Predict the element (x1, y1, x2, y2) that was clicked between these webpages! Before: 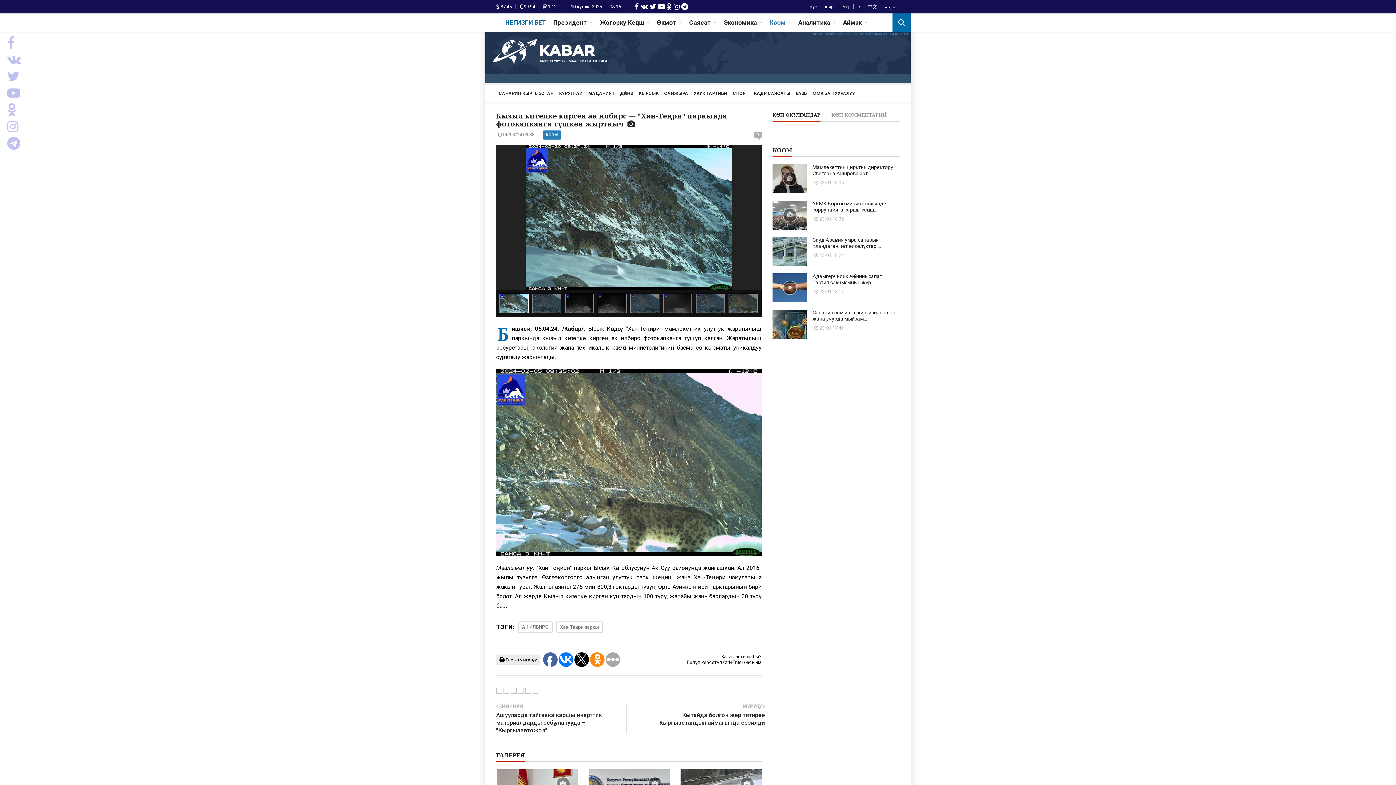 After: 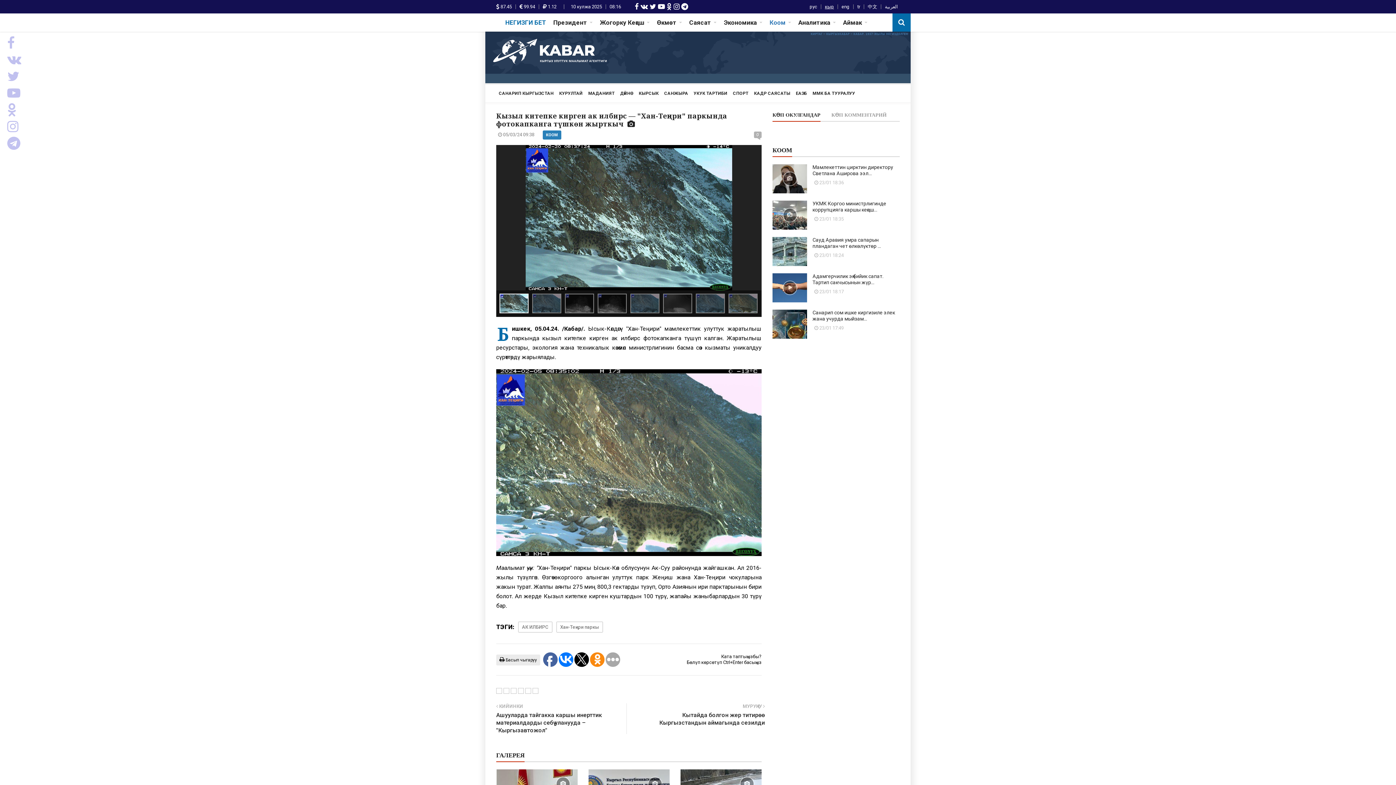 Action: bbox: (590, 652, 604, 667)